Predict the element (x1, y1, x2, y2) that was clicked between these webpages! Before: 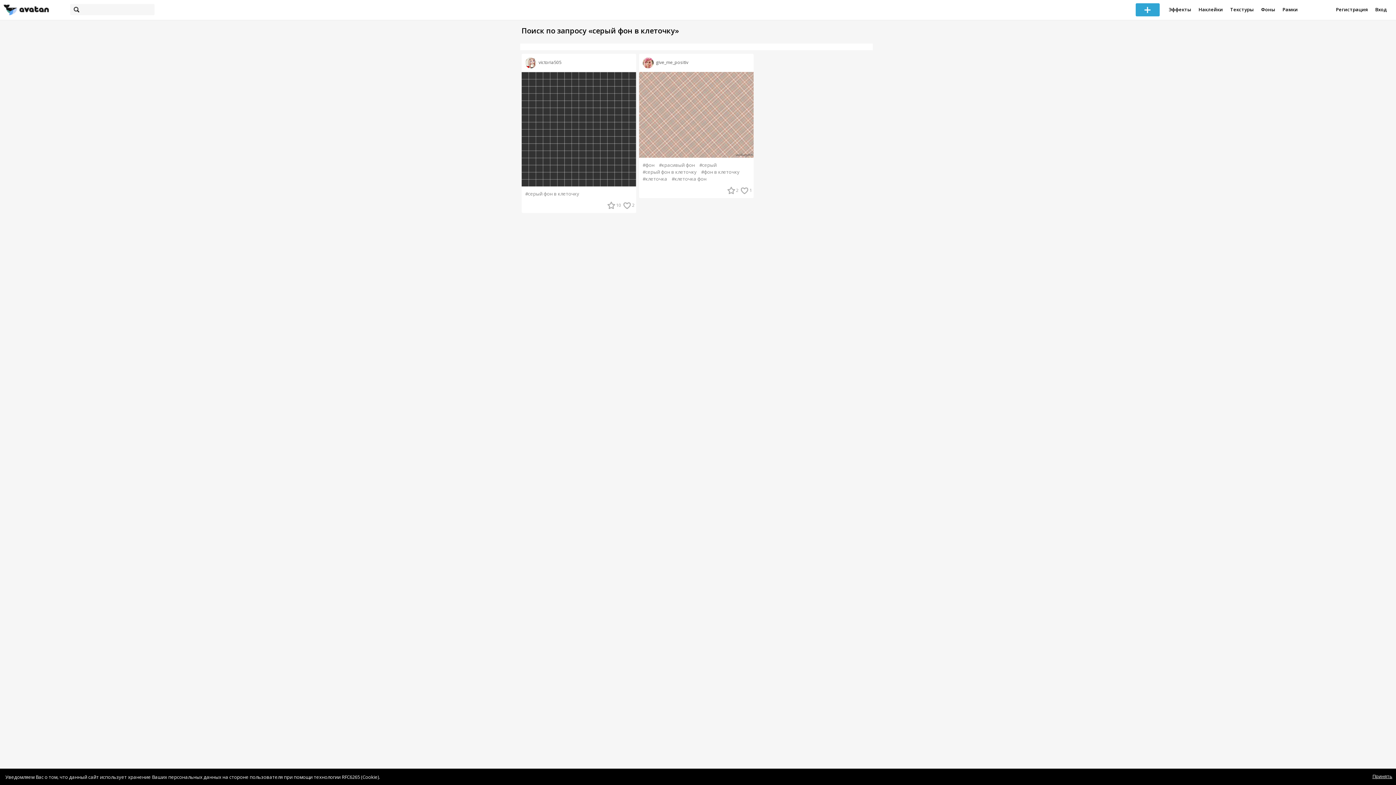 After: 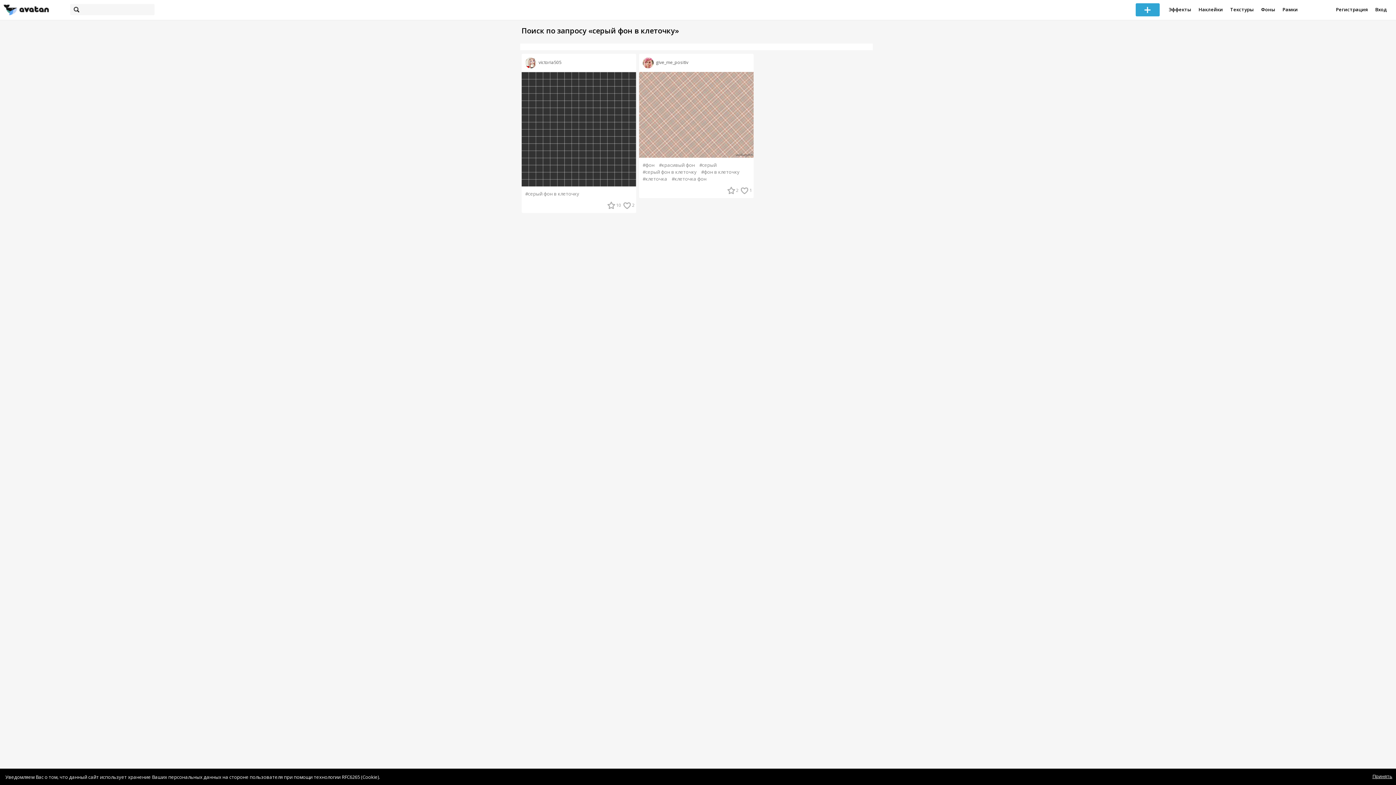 Action: bbox: (525, 191, 579, 196) label: #серый фон в клеточку